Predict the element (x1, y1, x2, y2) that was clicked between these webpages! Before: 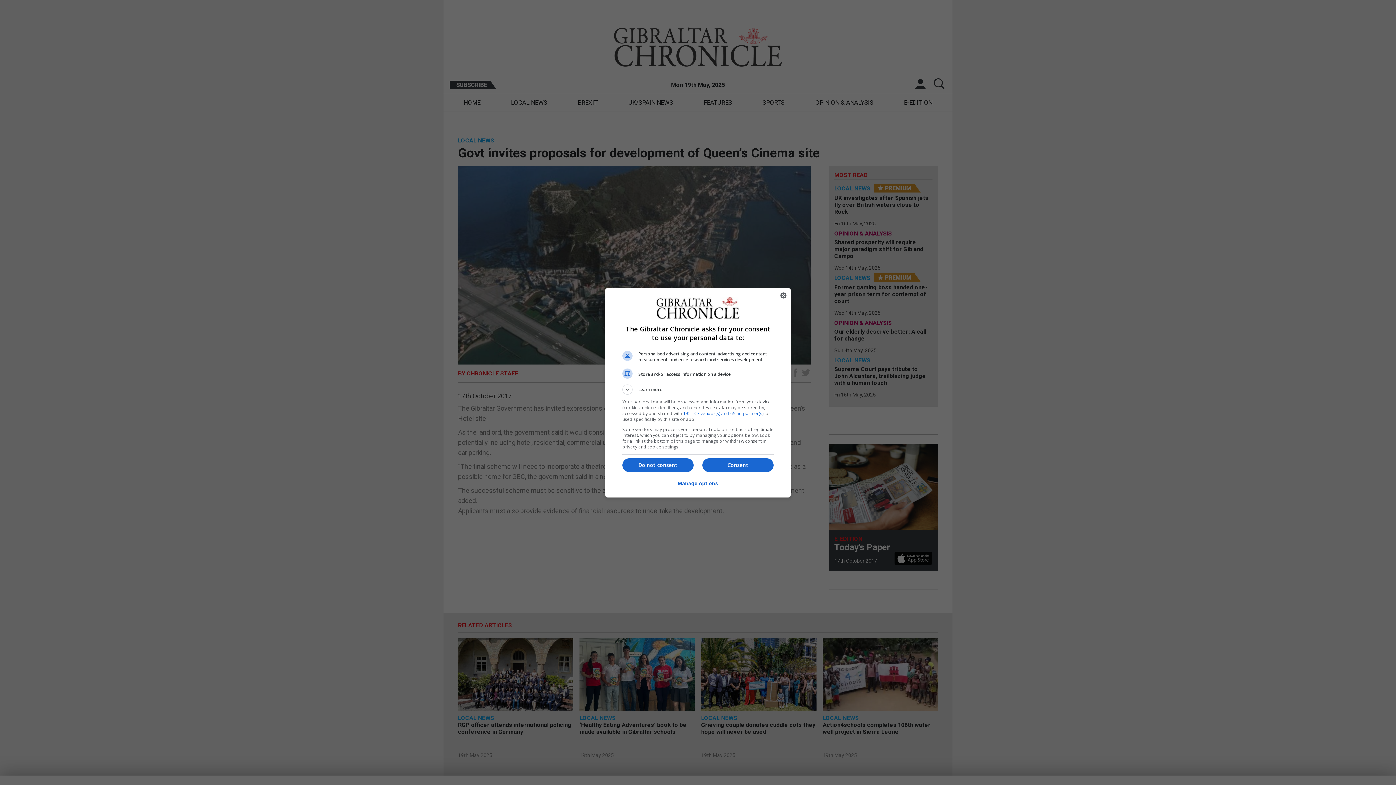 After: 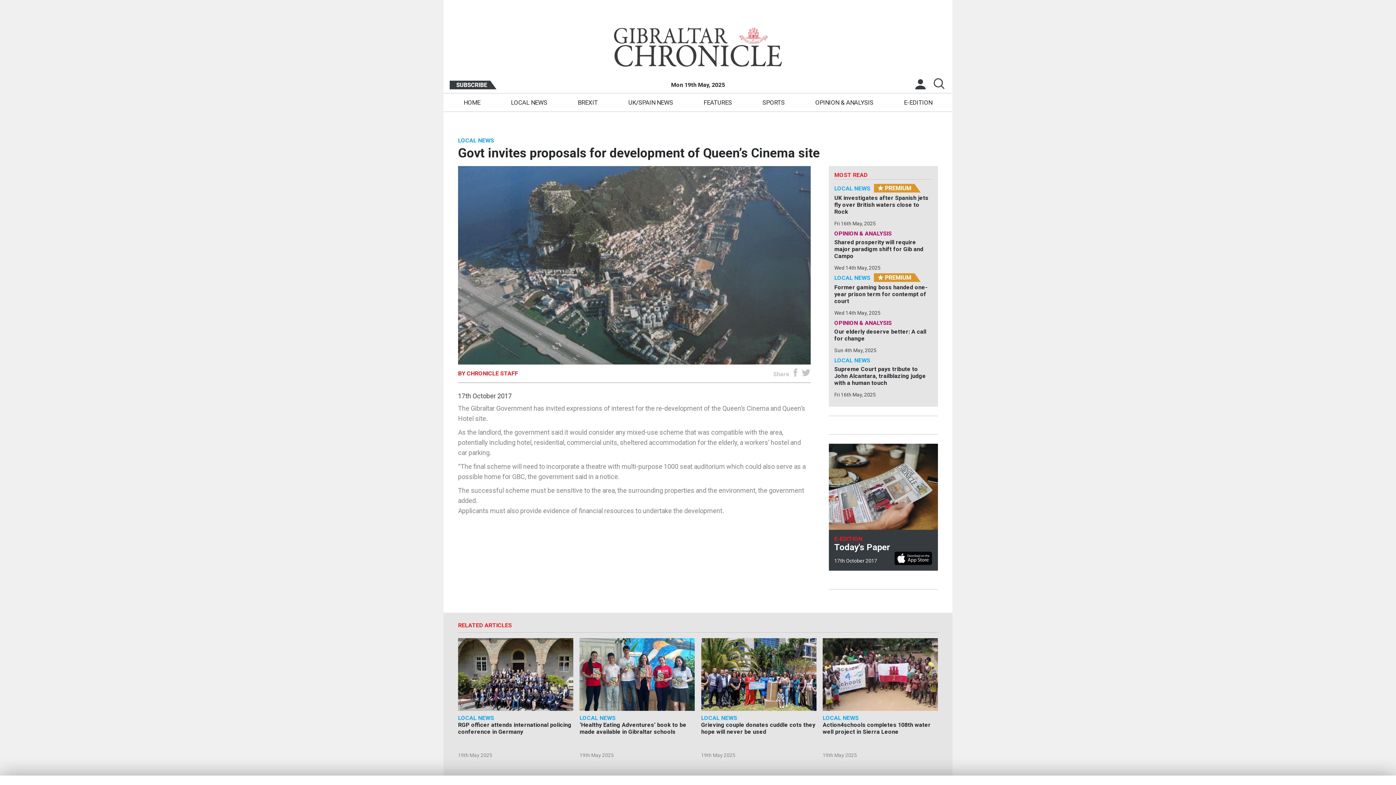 Action: label: Consent bbox: (702, 458, 773, 472)